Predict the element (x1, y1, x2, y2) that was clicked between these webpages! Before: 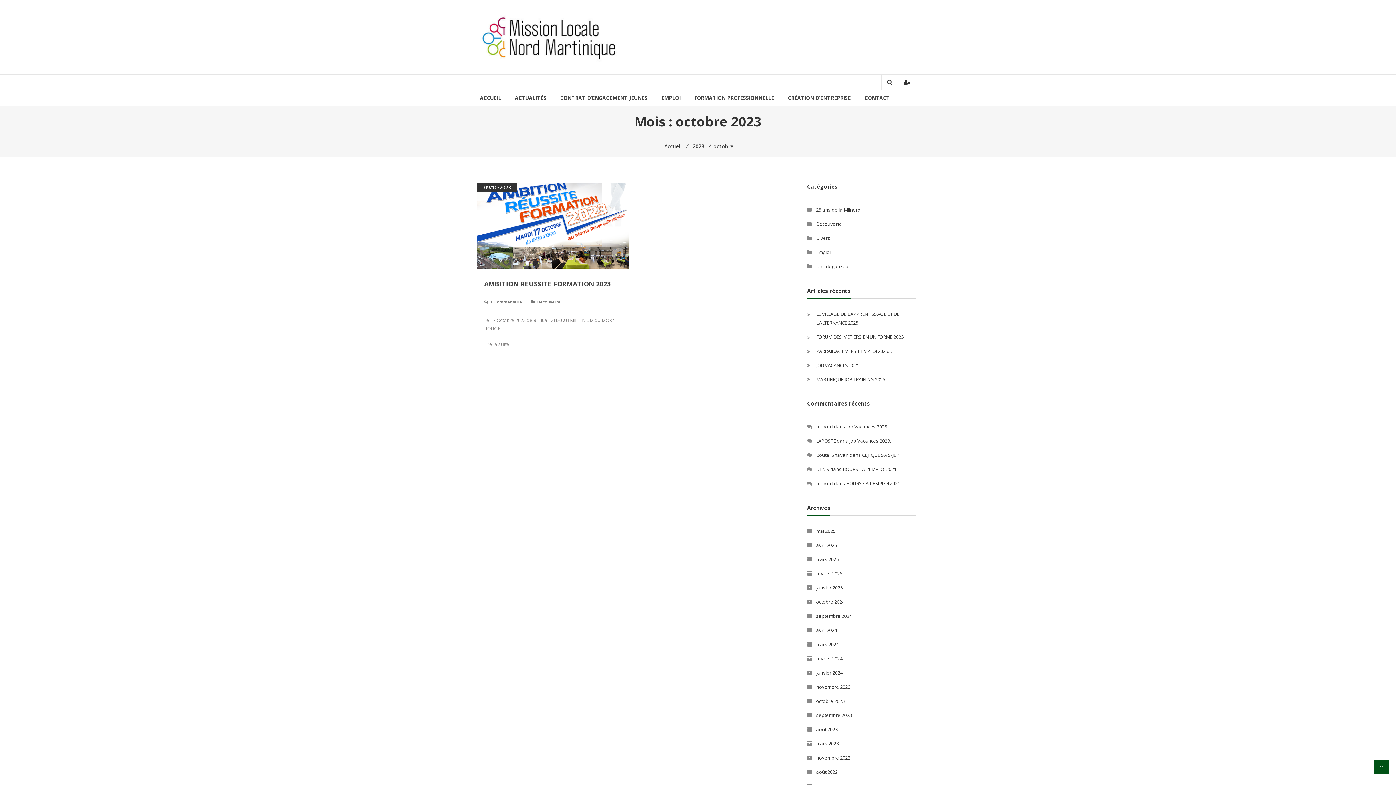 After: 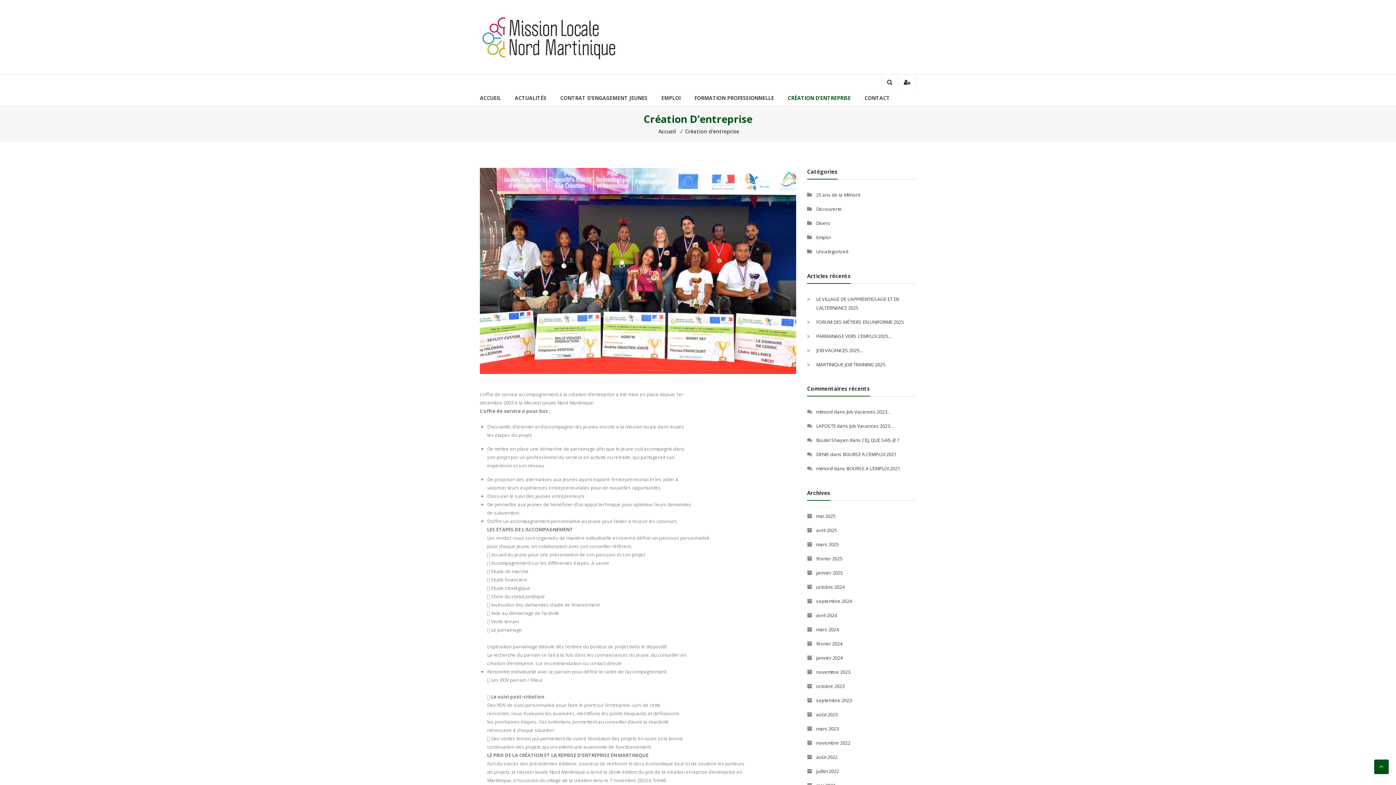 Action: label: CRÉATION D’ENTREPRISE bbox: (788, 90, 850, 105)